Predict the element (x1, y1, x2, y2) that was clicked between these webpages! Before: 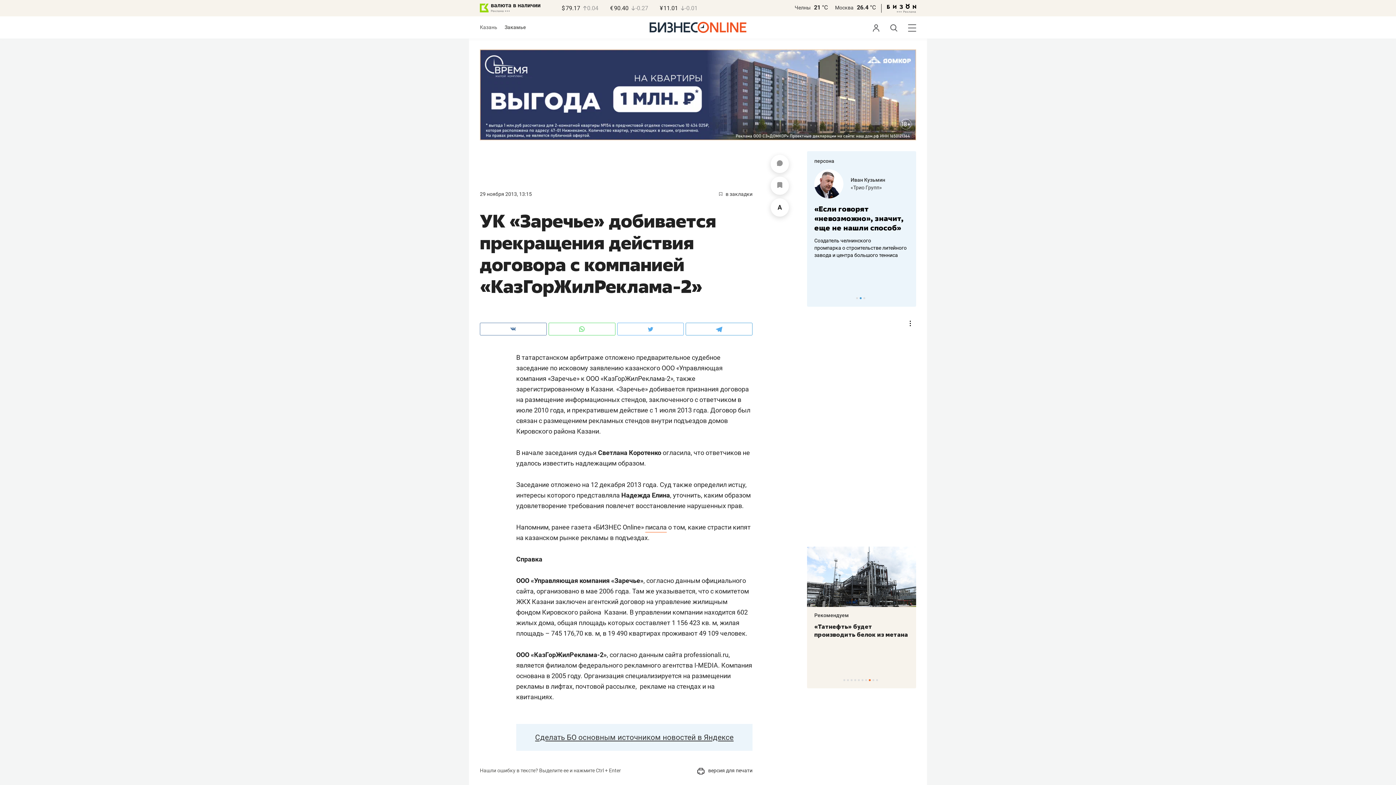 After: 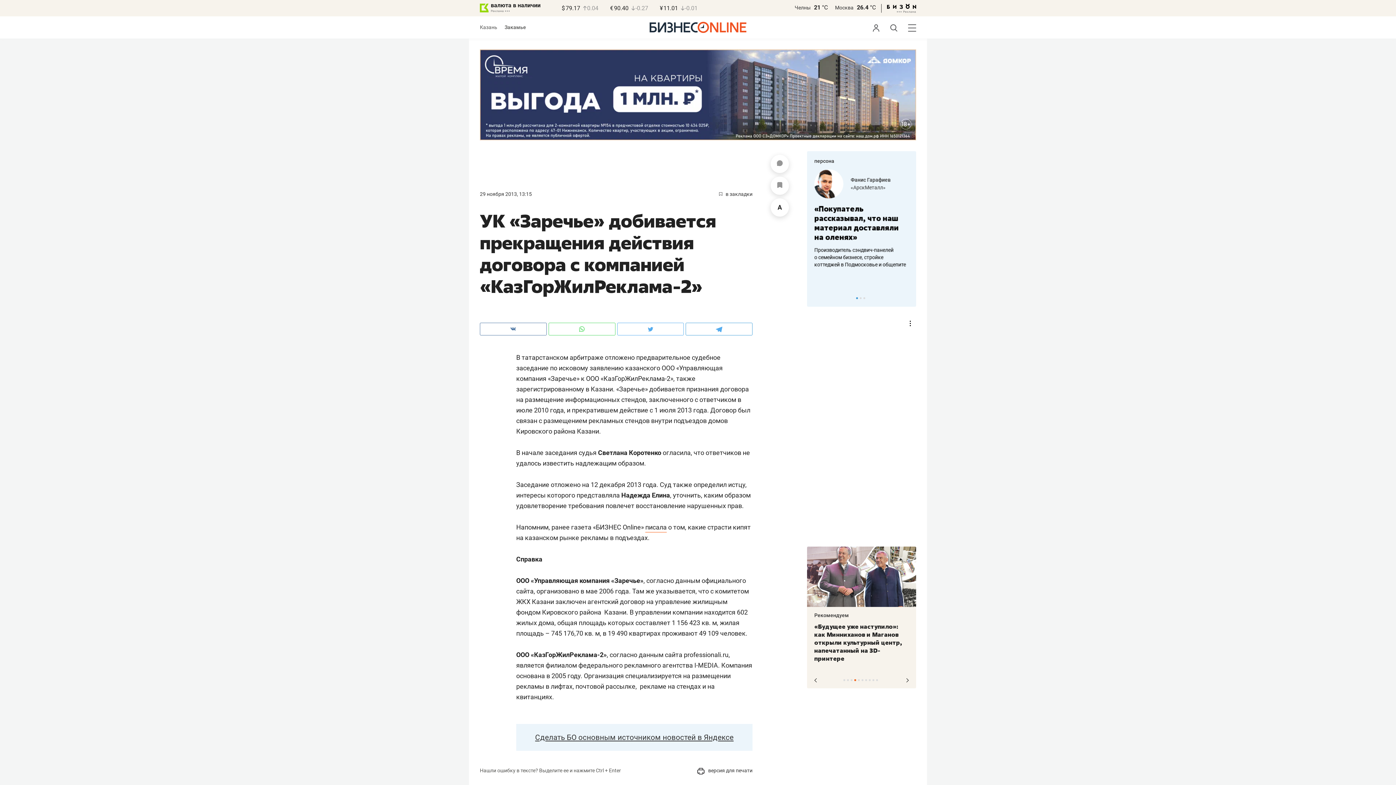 Action: label: 4 of 10 bbox: (854, 679, 856, 681)